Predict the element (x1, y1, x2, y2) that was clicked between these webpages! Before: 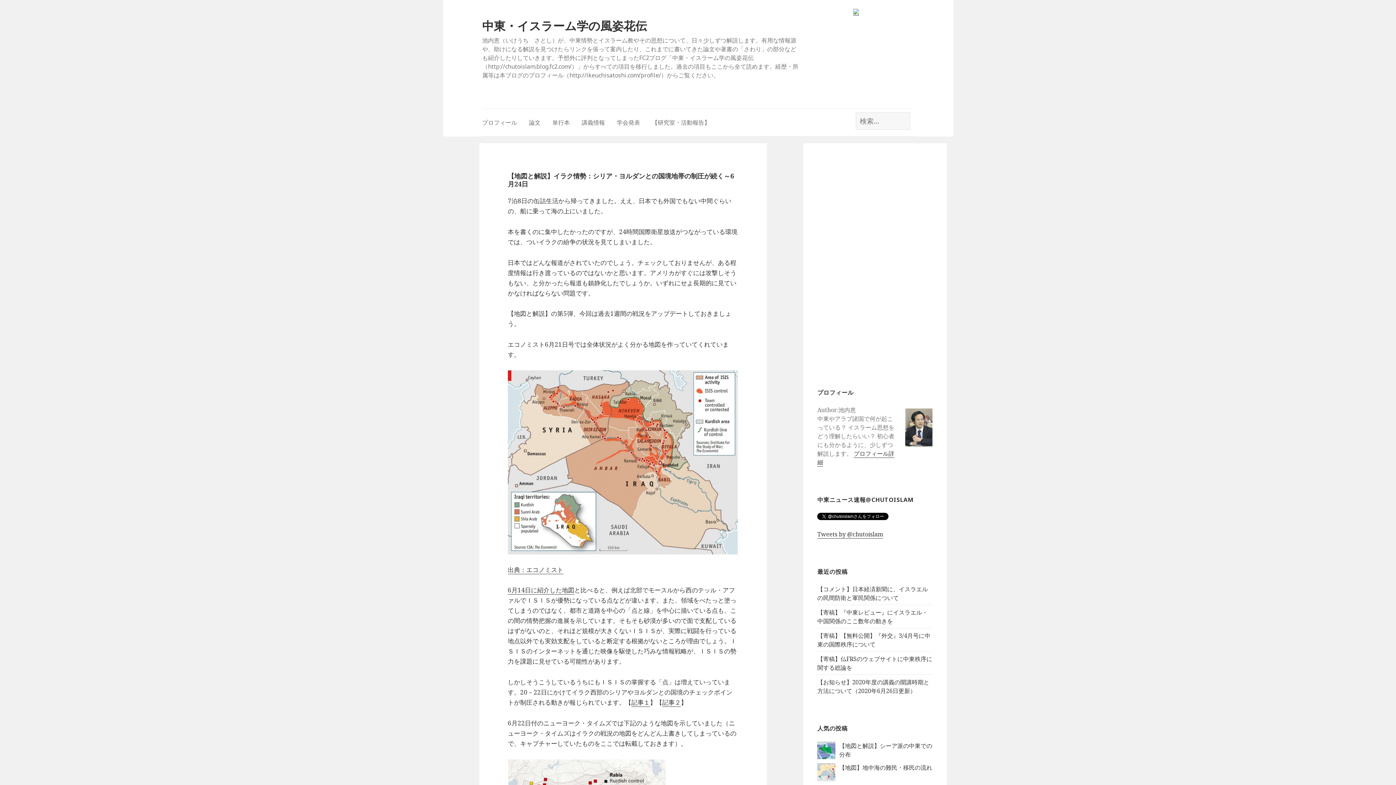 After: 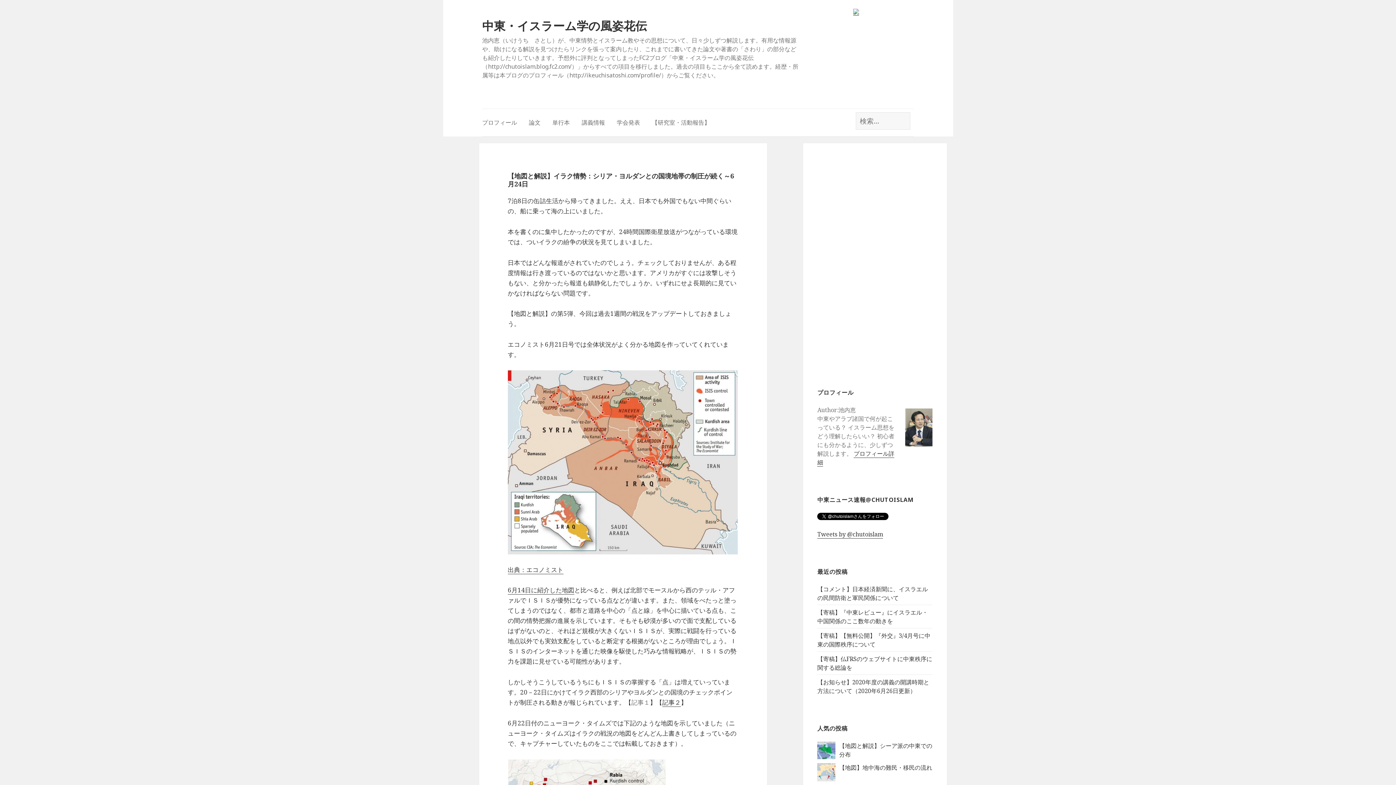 Action: label: 記事１ bbox: (631, 698, 650, 707)